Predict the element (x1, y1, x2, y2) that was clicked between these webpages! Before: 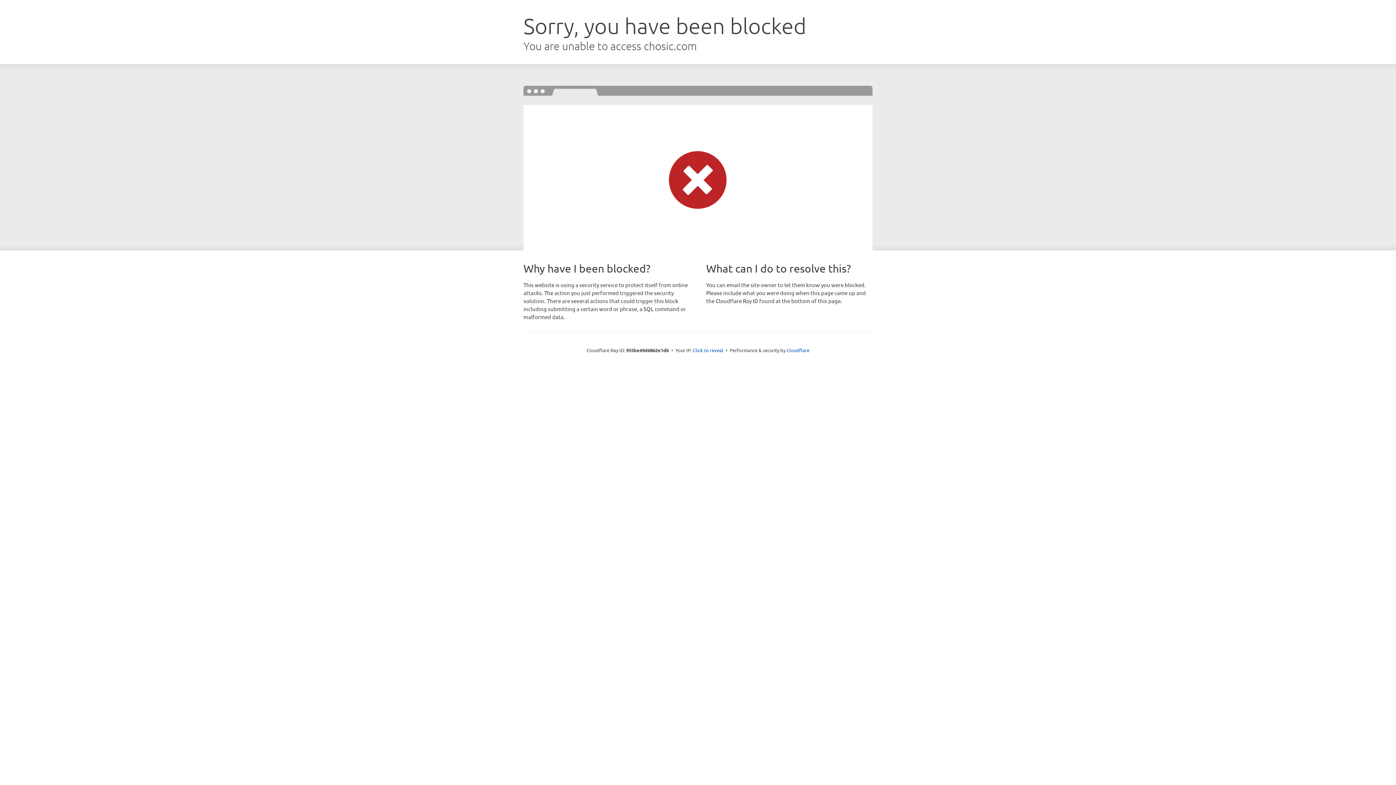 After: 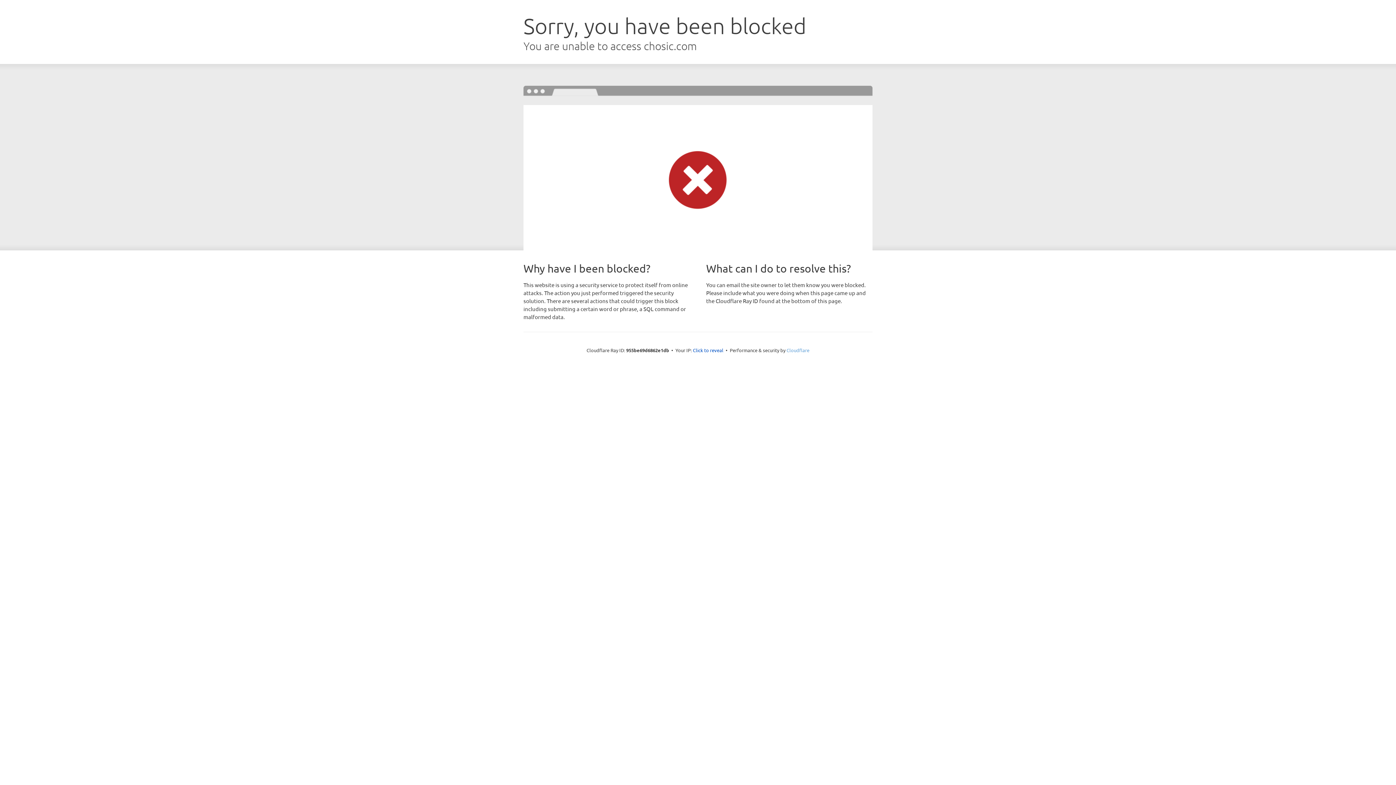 Action: bbox: (786, 347, 809, 353) label: Cloudflare